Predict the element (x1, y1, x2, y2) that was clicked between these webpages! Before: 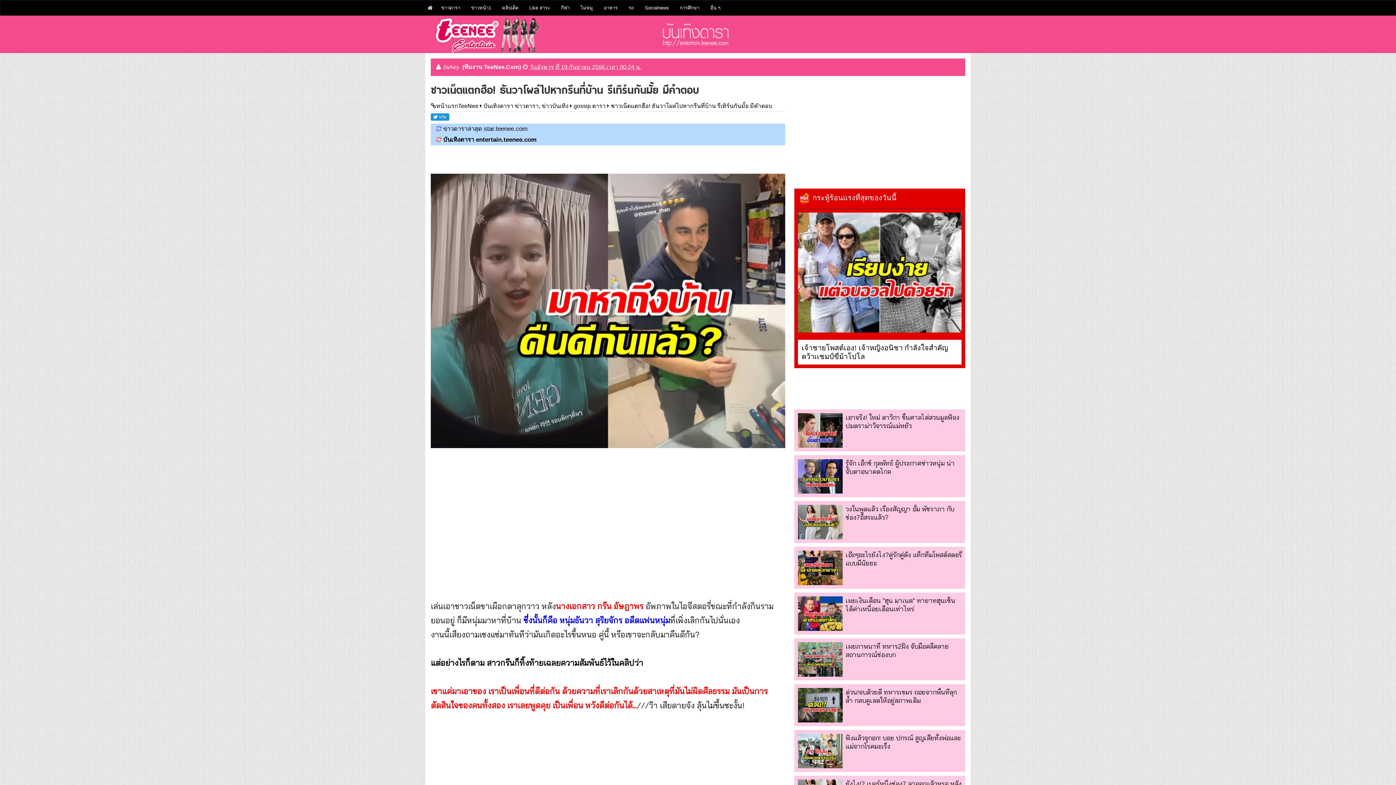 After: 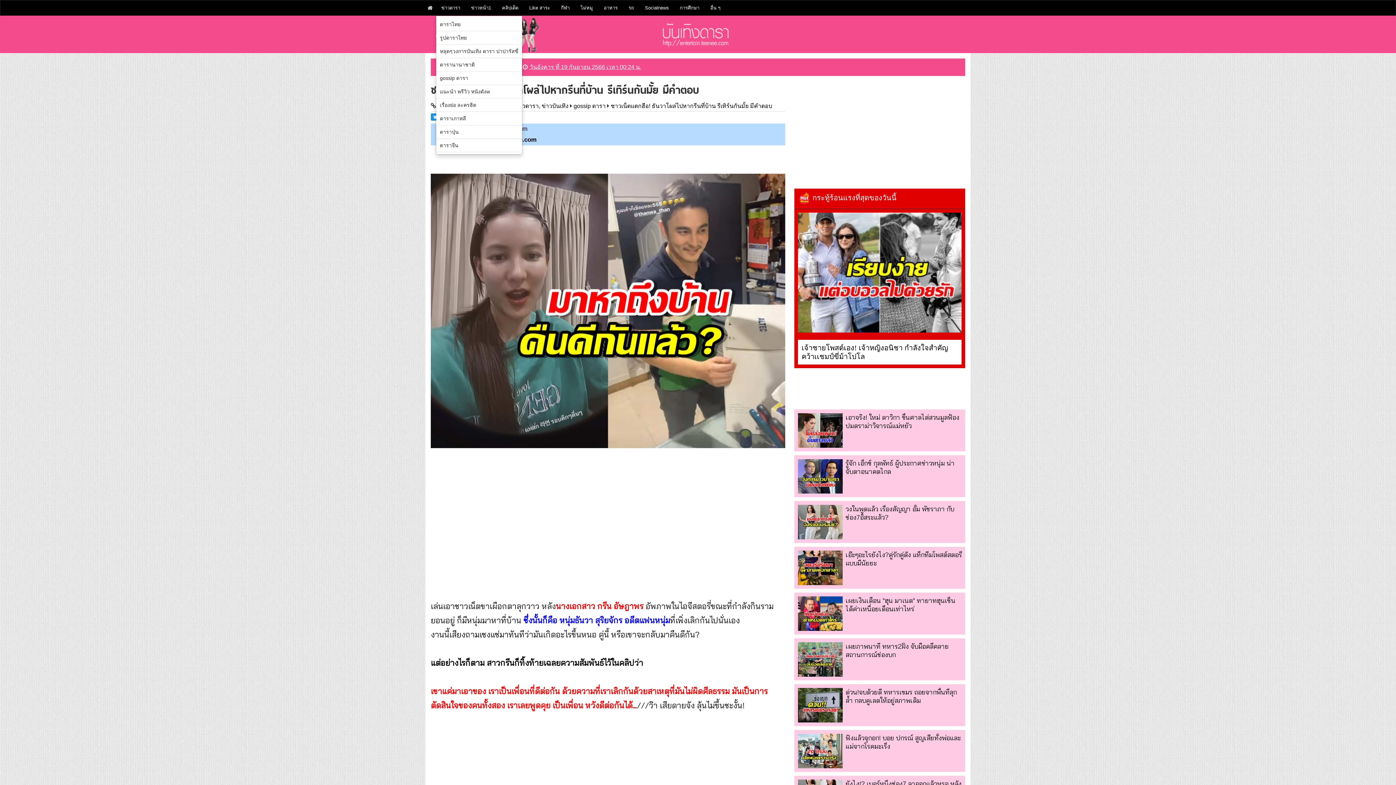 Action: bbox: (436, 0, 465, 15) label: ข่าวดารา